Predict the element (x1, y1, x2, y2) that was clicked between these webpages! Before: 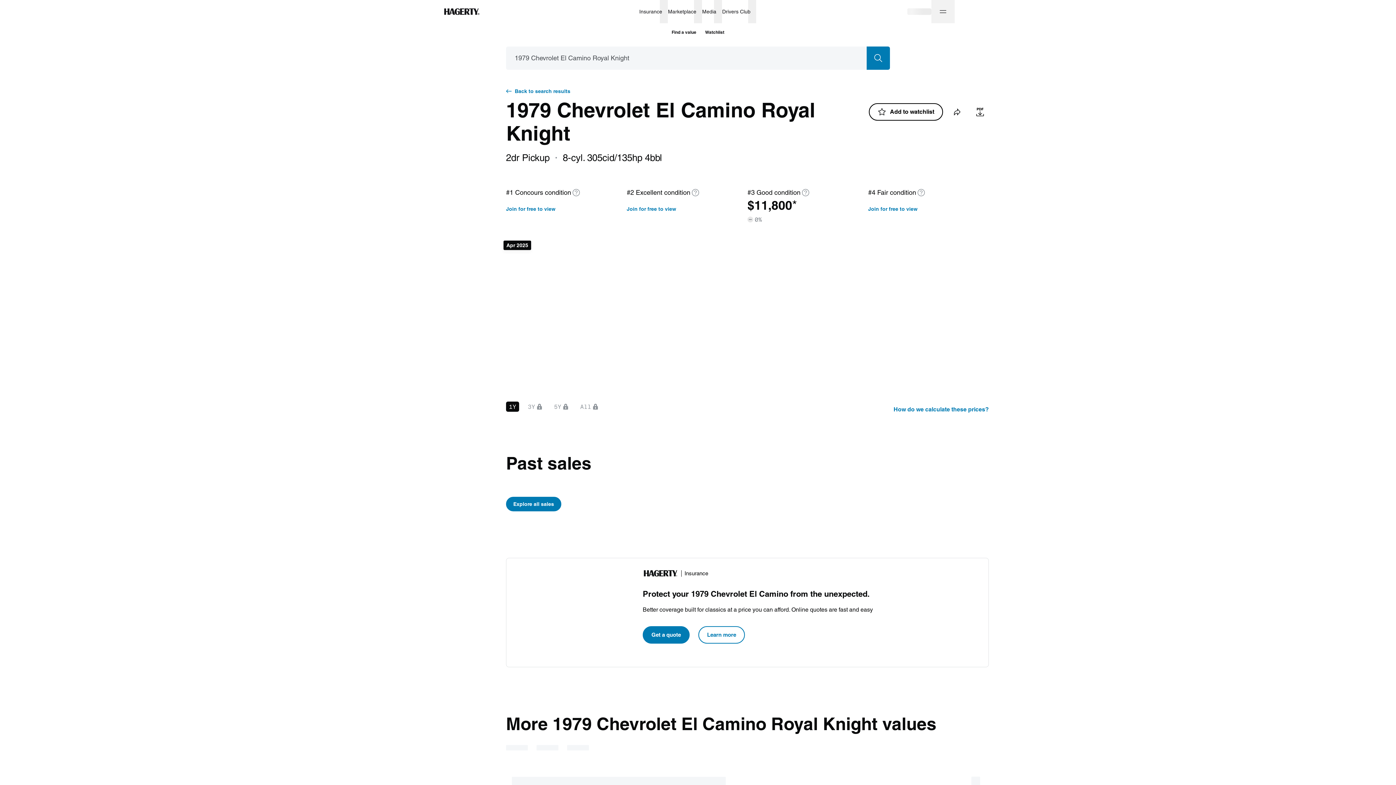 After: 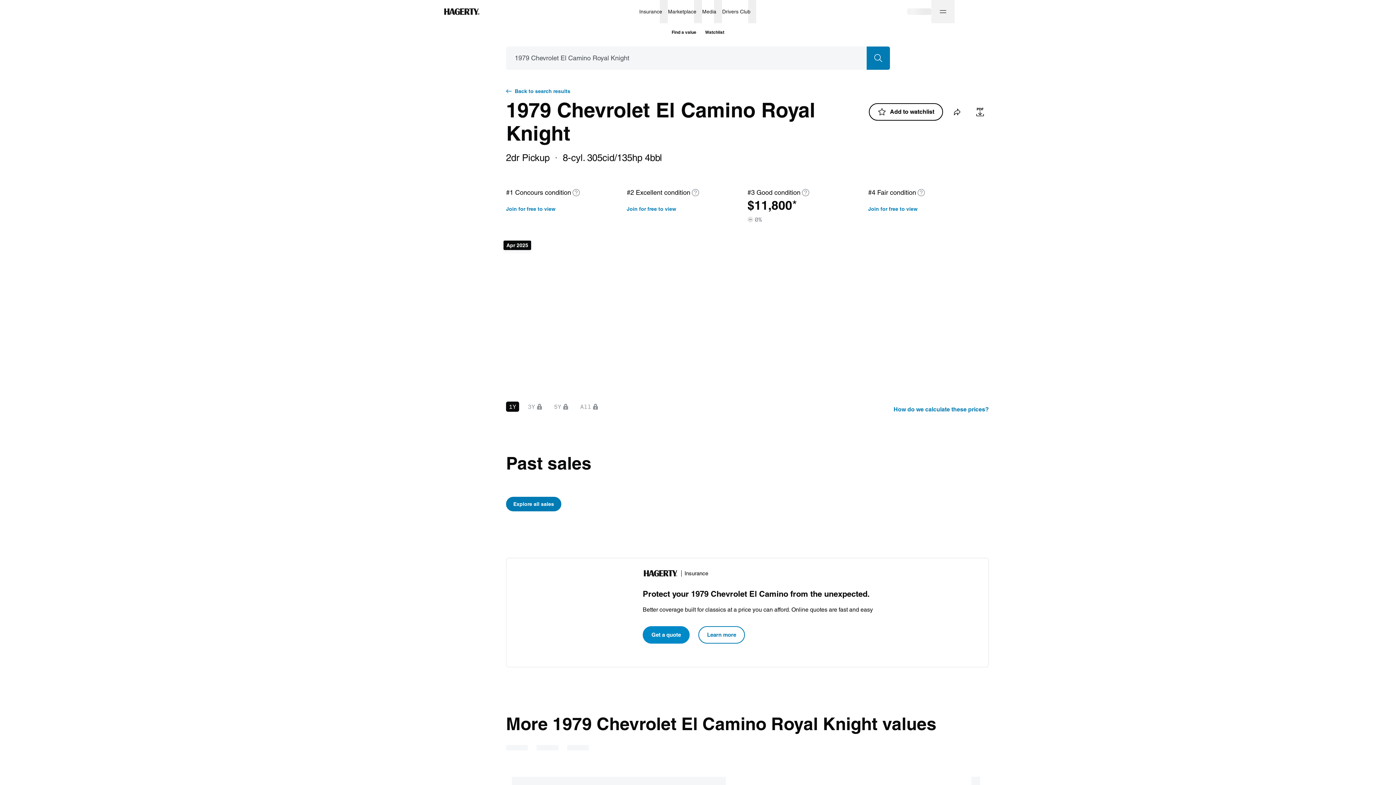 Action: label: Get a quote bbox: (642, 626, 689, 644)